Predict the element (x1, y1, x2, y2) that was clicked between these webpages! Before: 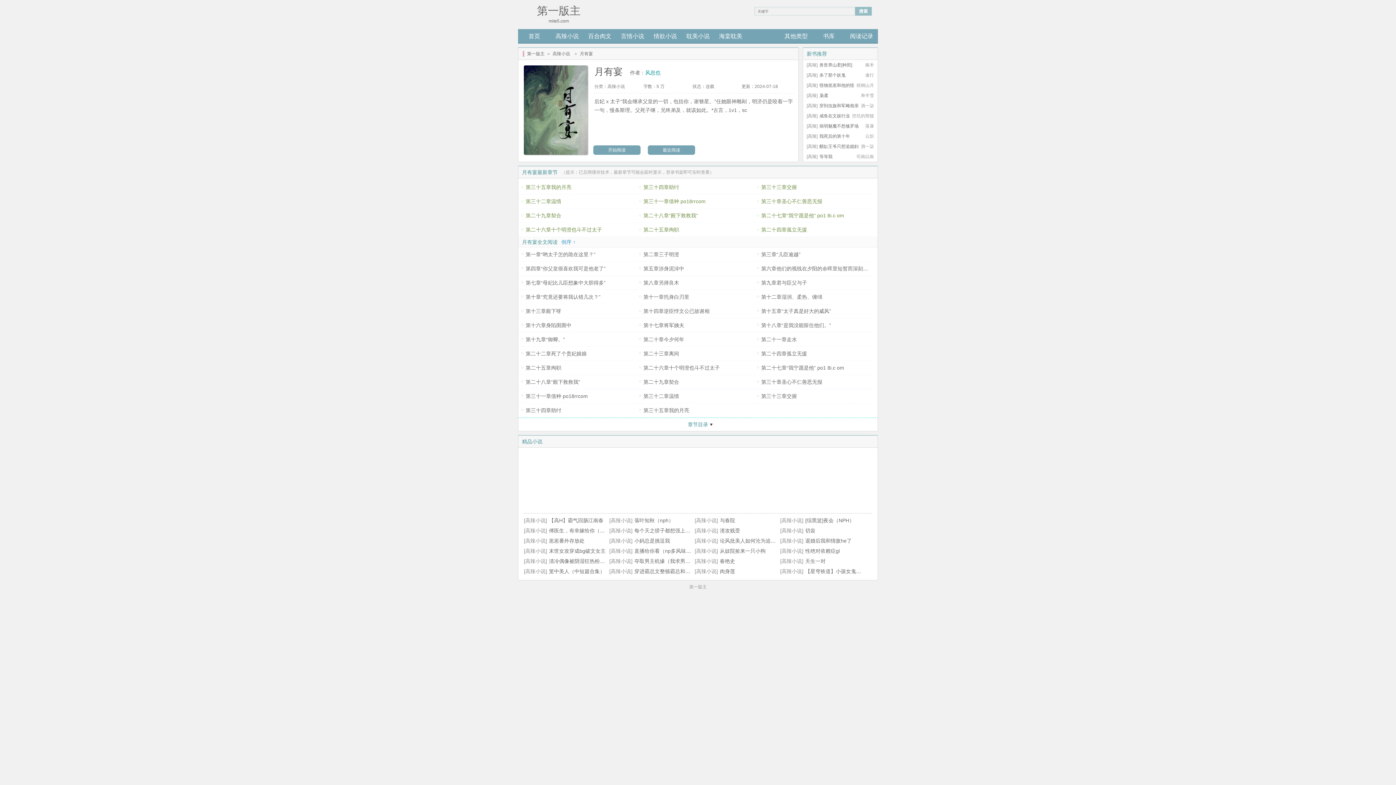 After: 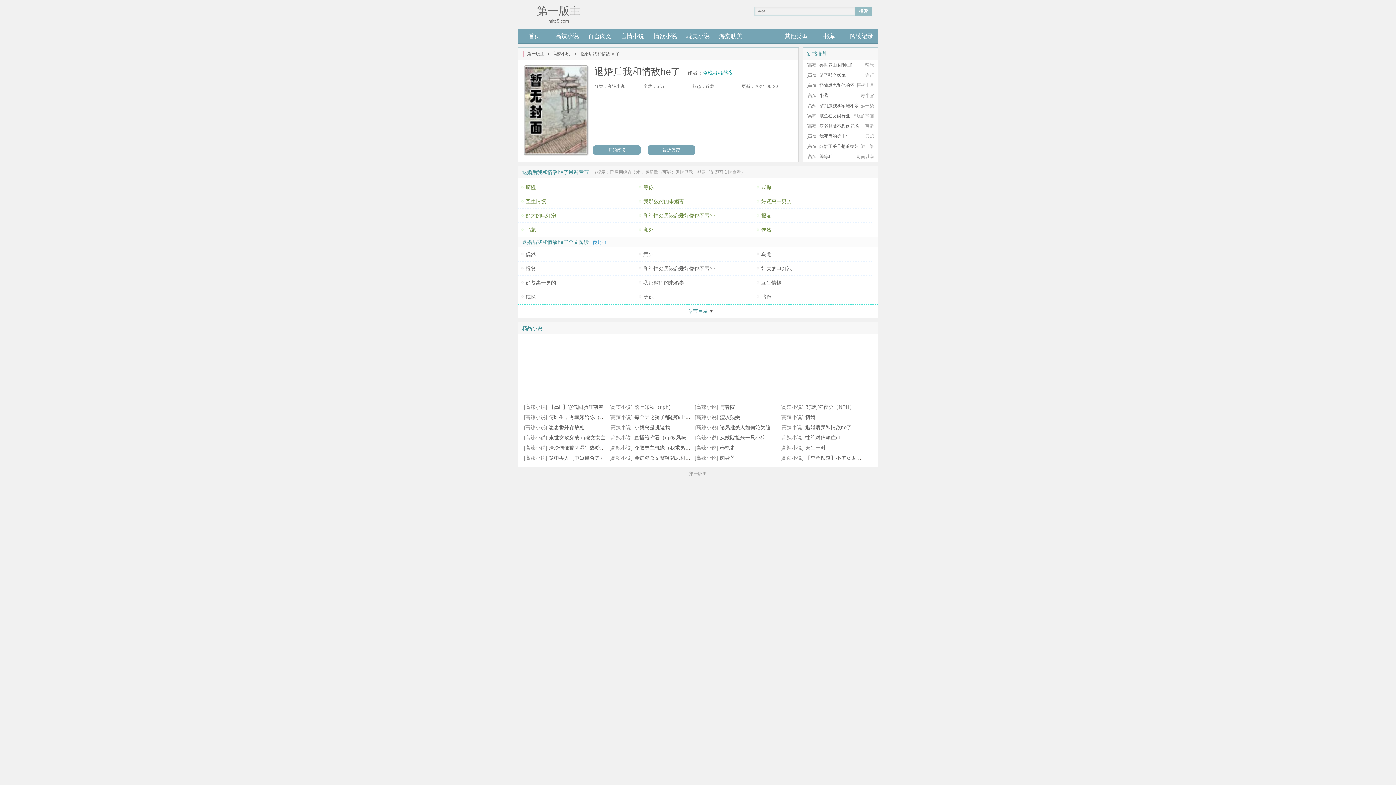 Action: bbox: (805, 538, 852, 544) label: 退婚后我和情敌he了